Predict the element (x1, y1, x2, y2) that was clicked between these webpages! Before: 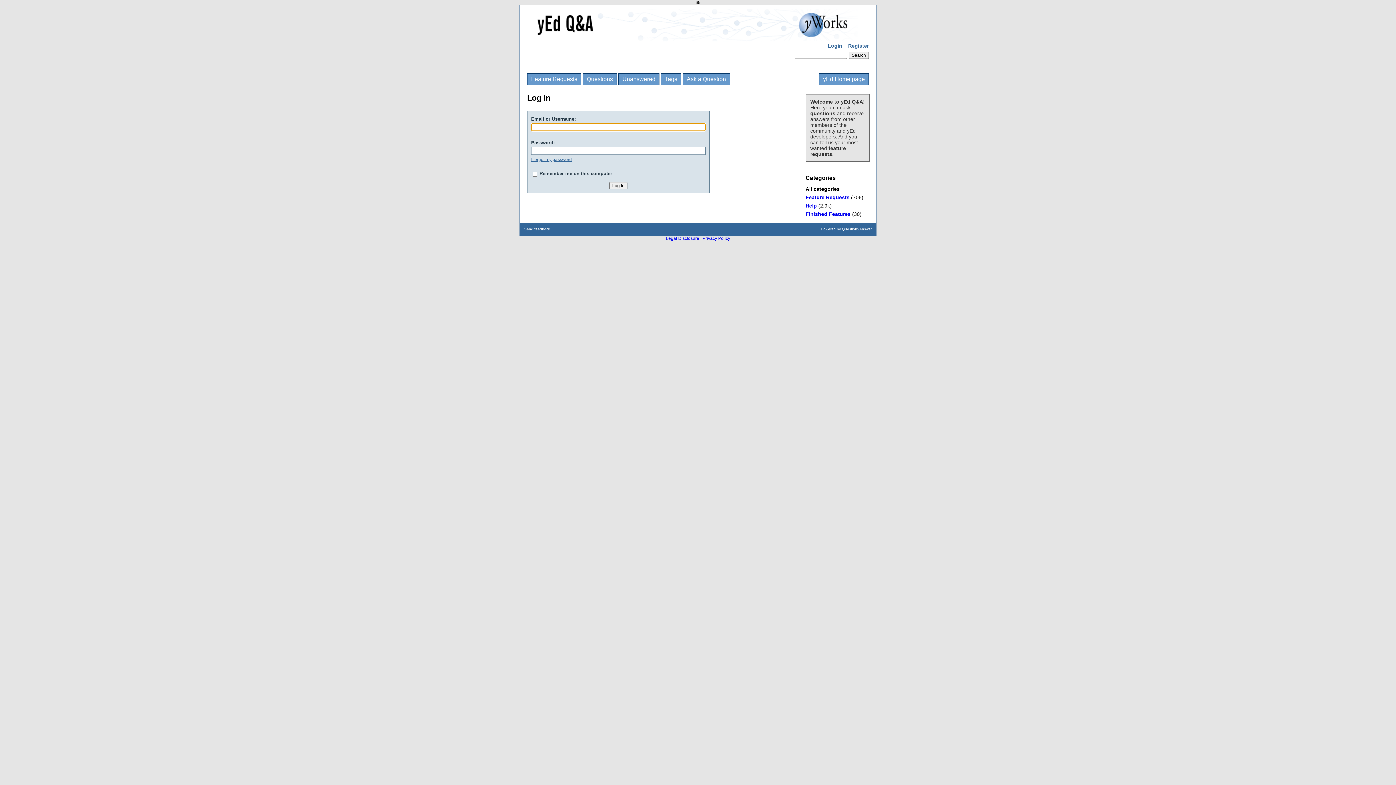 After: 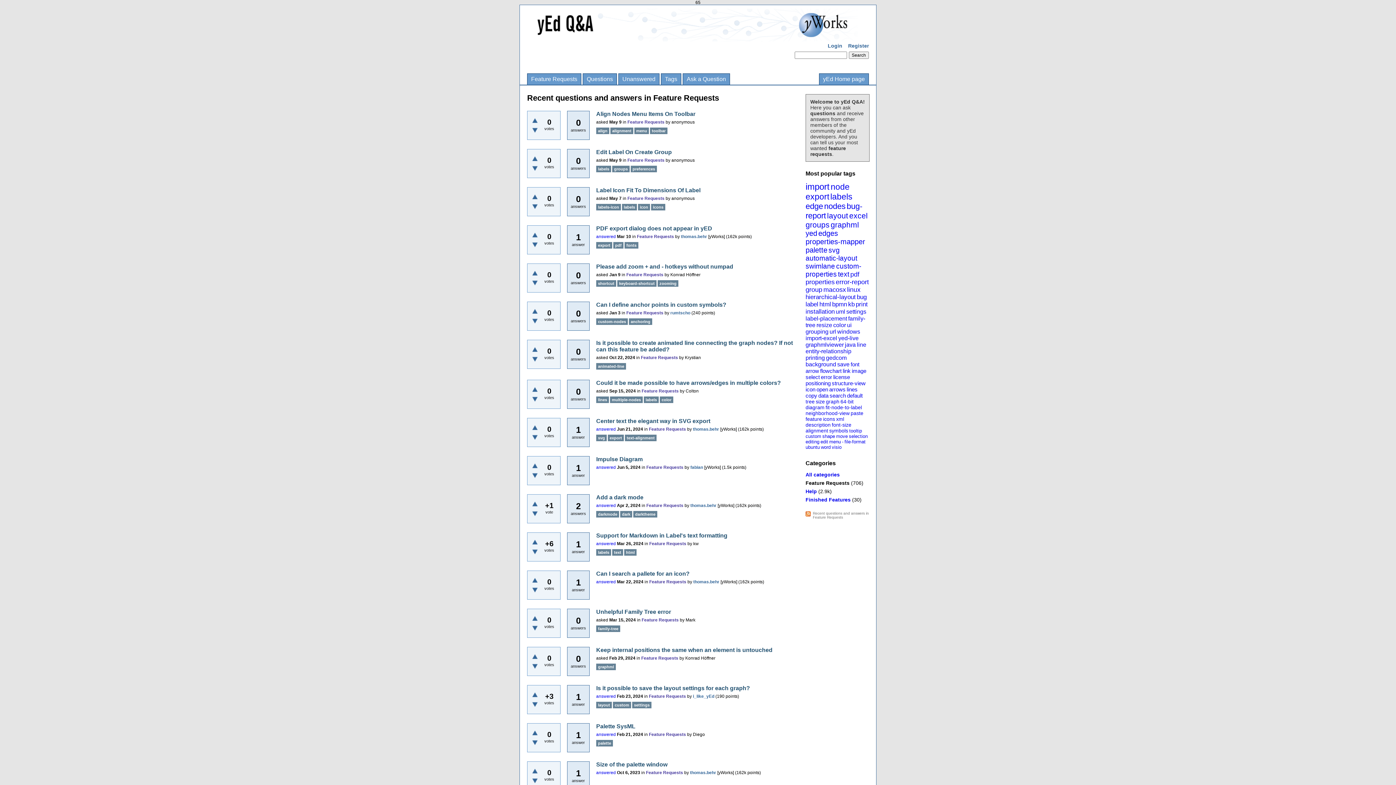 Action: bbox: (805, 194, 849, 200) label: Feature Requests